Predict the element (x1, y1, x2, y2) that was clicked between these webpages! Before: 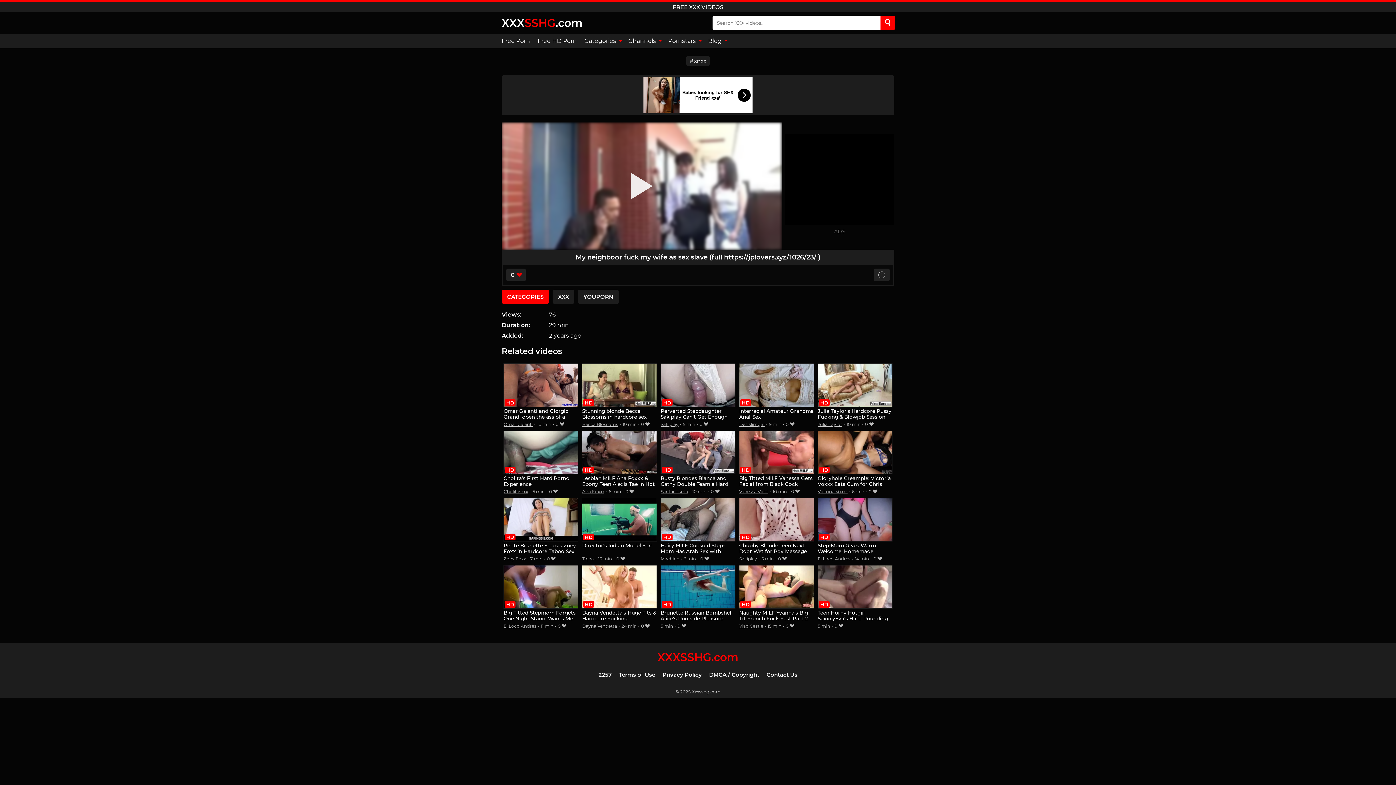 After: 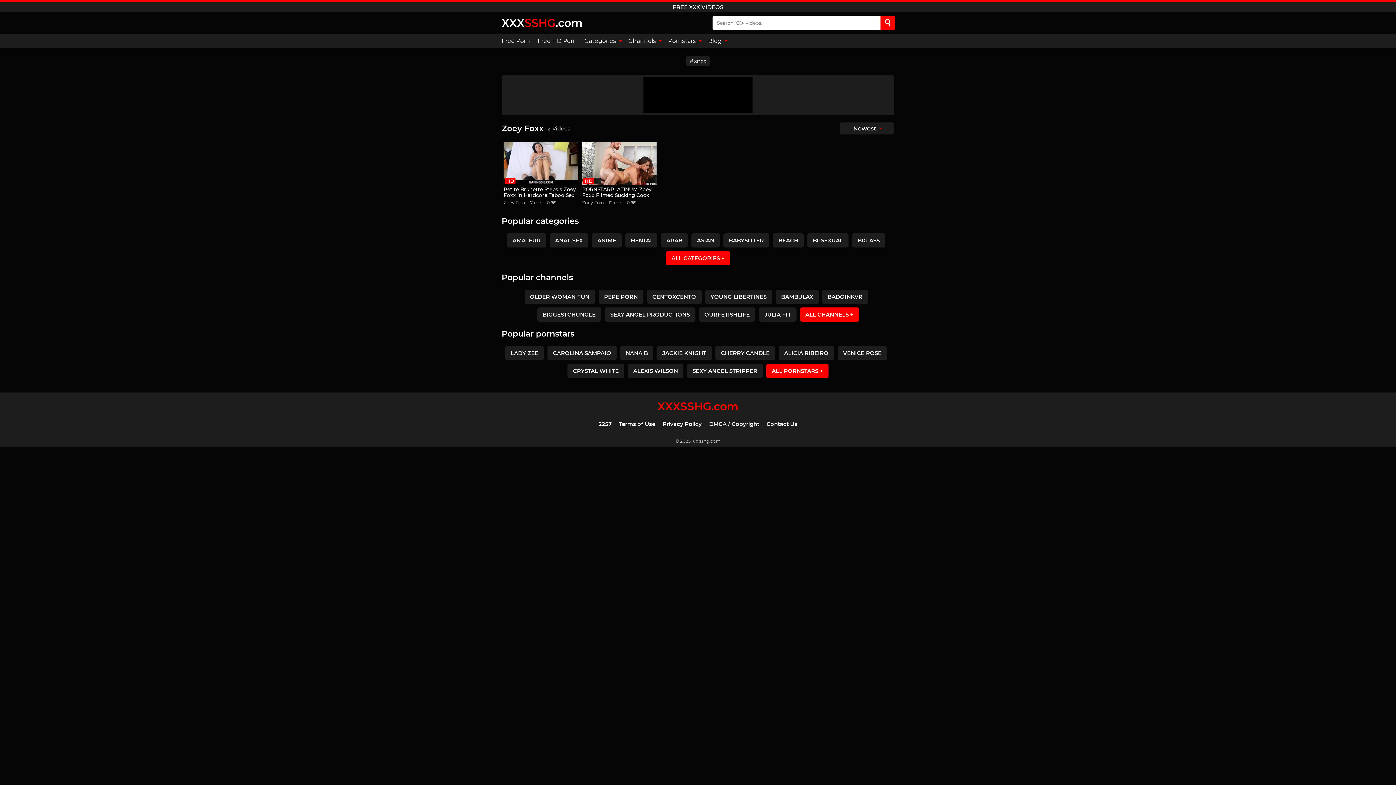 Action: label: Zoey Foxx bbox: (503, 556, 525, 561)